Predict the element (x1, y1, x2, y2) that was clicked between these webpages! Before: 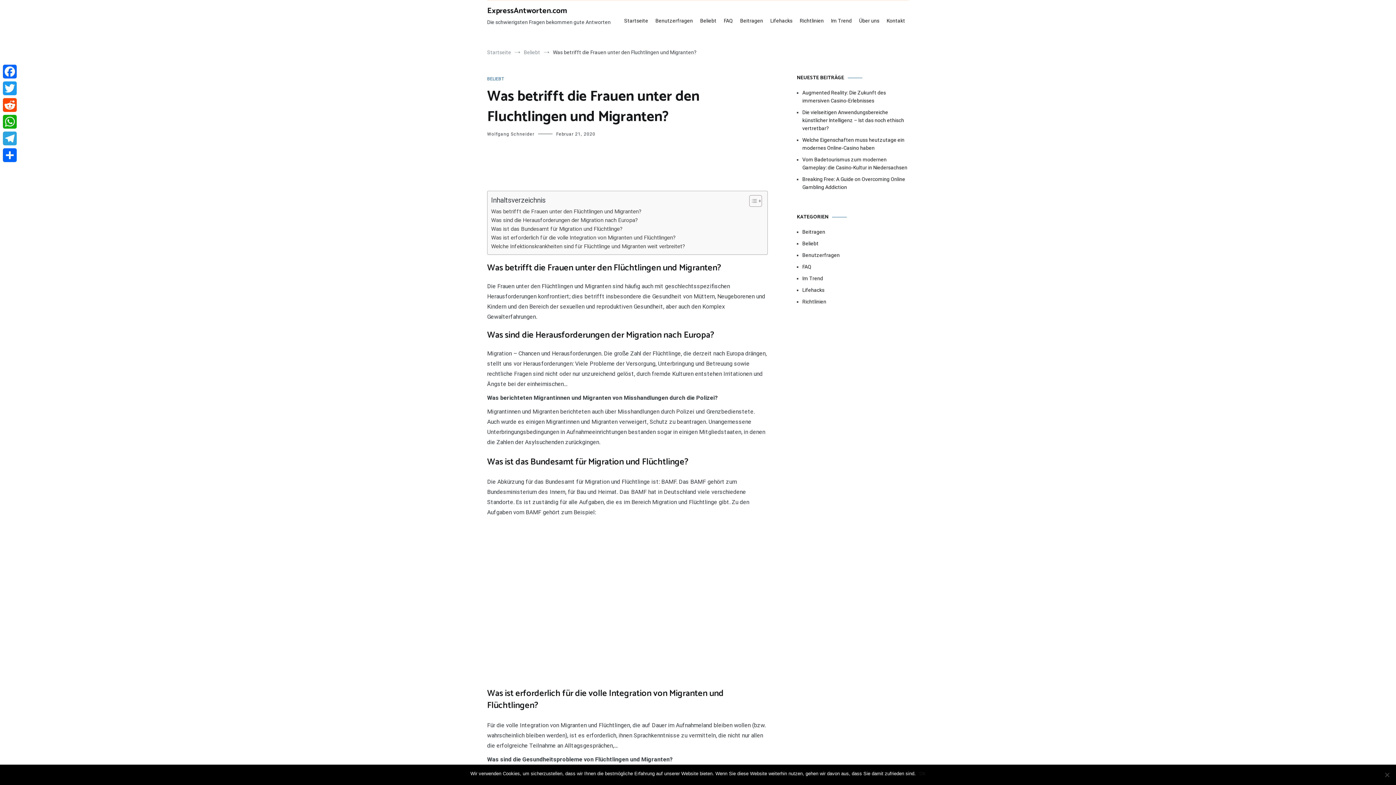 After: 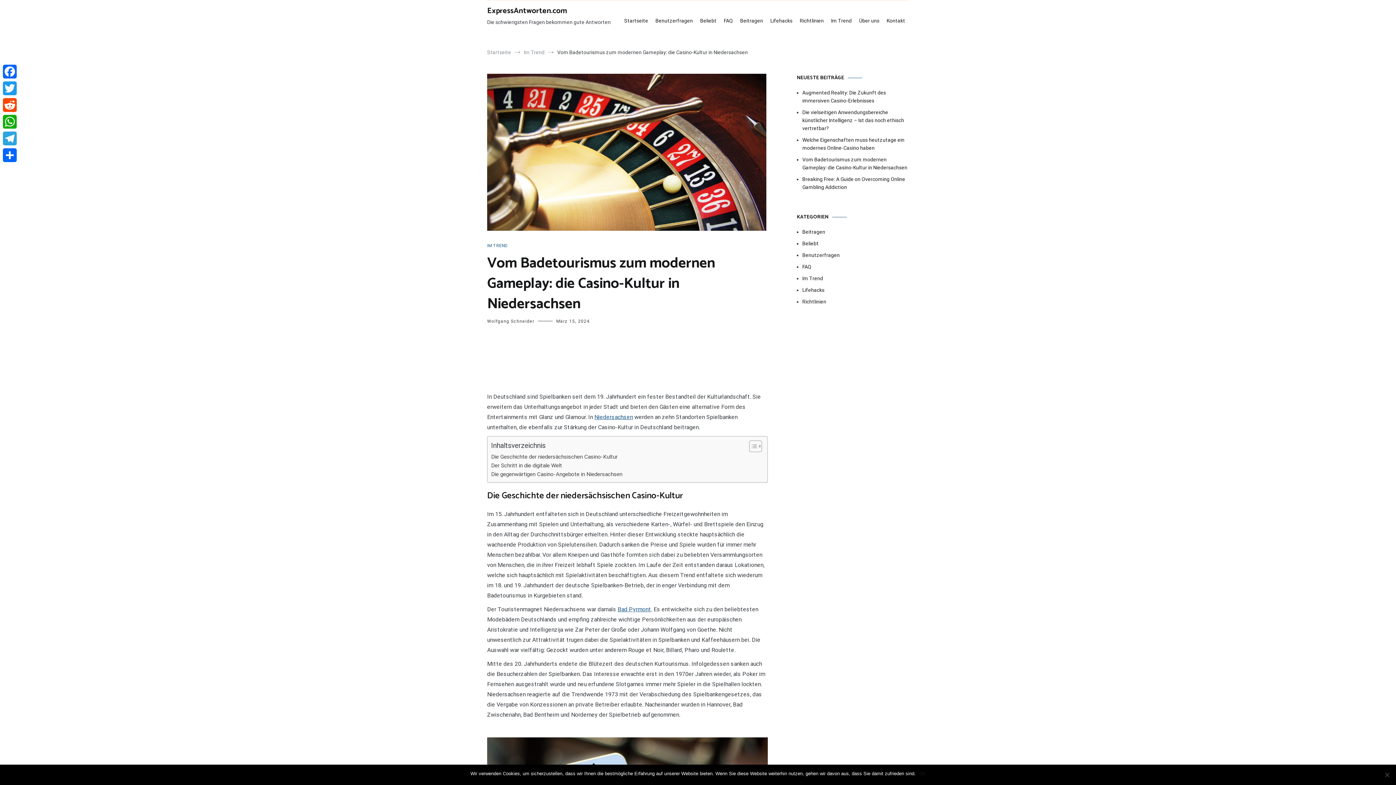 Action: bbox: (802, 155, 909, 171) label: Vom Badetourismus zum modernen Gameplay: die Casino-Kultur in Niedersachsen